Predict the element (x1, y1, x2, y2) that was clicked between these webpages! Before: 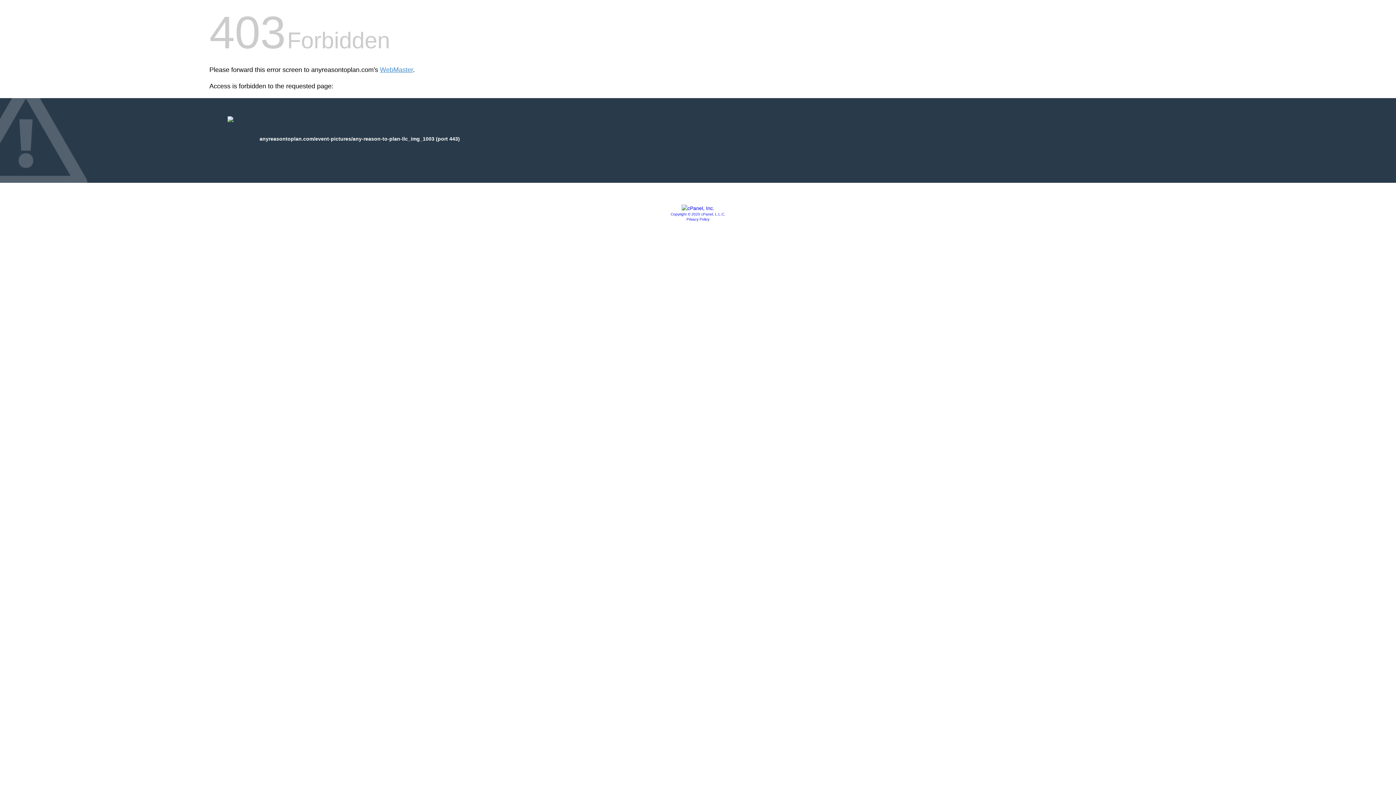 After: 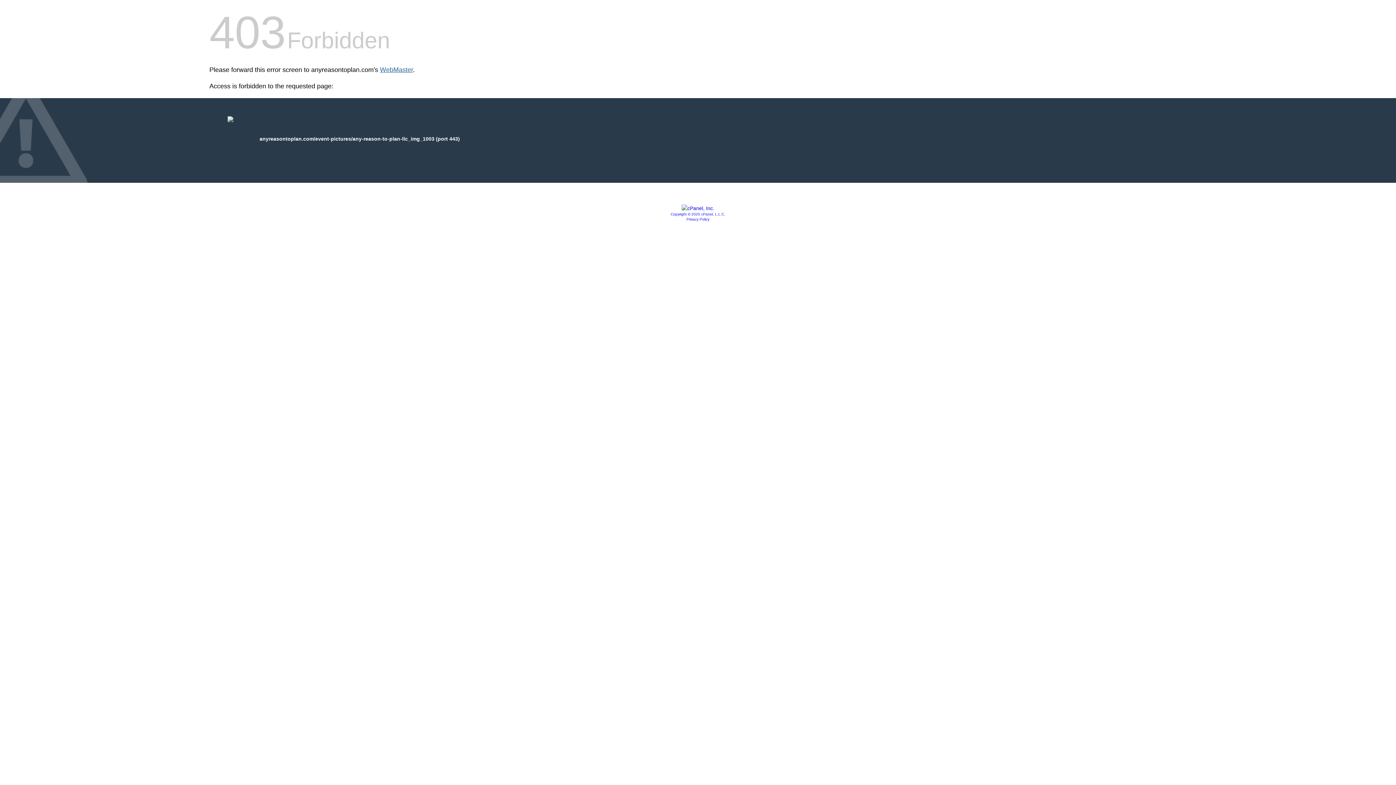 Action: bbox: (380, 66, 413, 73) label: WebMaster